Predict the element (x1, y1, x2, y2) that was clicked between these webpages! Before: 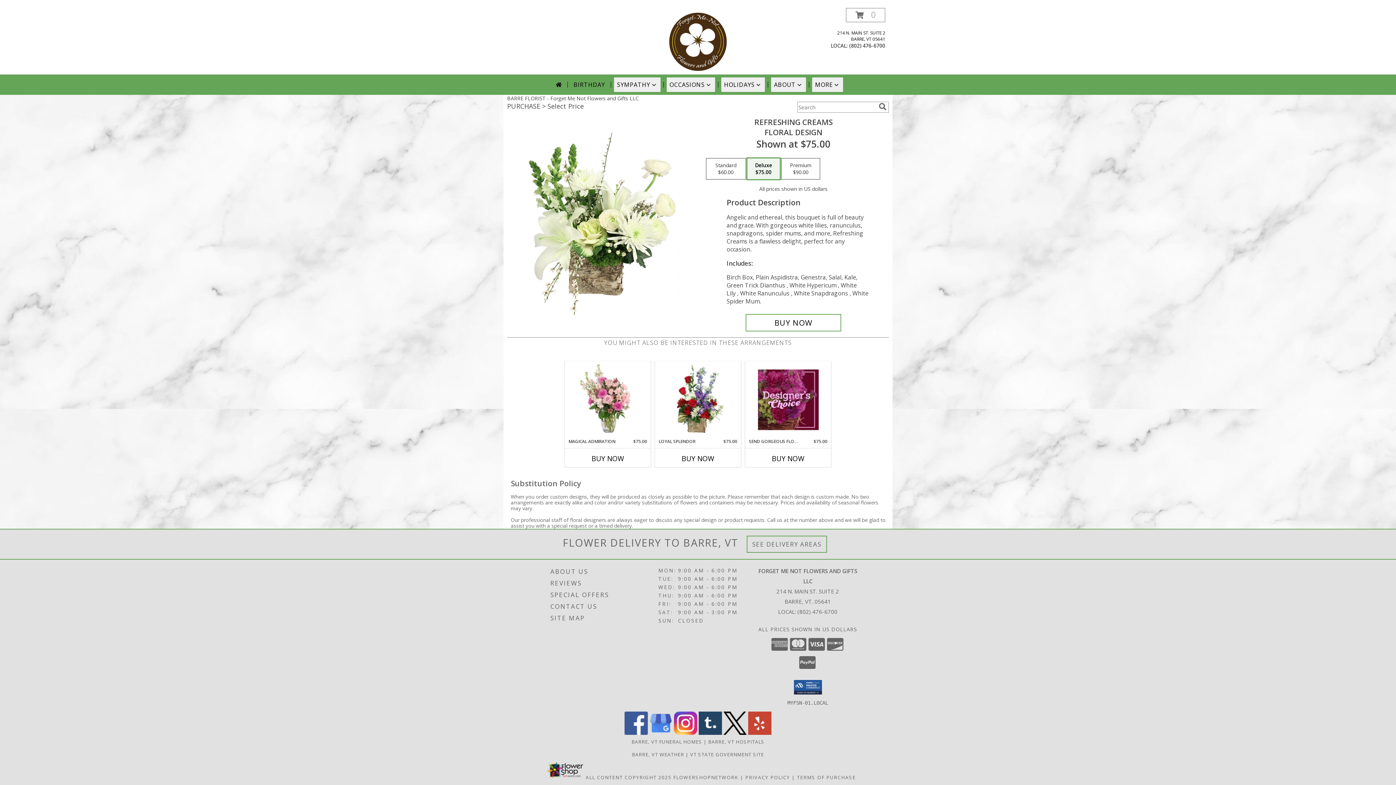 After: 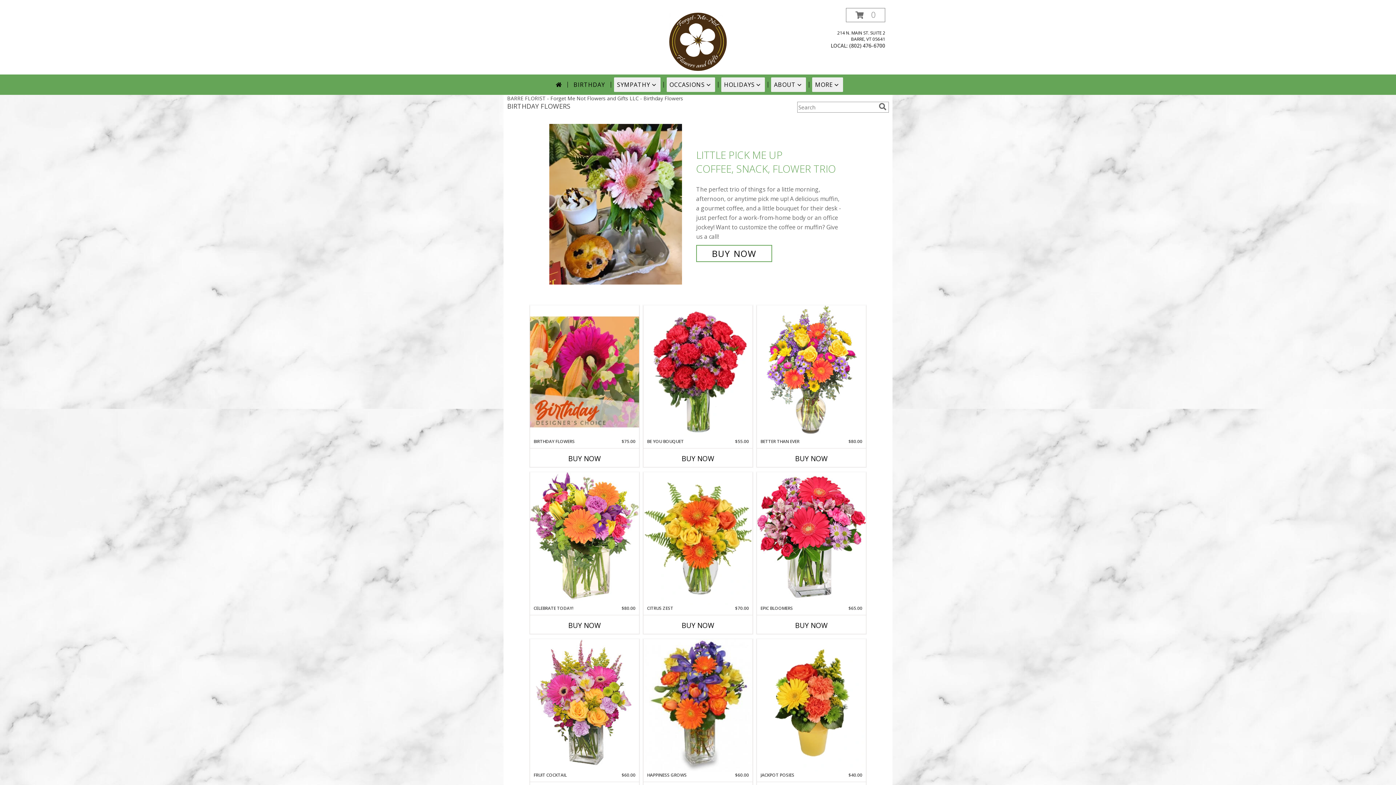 Action: bbox: (570, 77, 608, 92) label: BIRTHDAY